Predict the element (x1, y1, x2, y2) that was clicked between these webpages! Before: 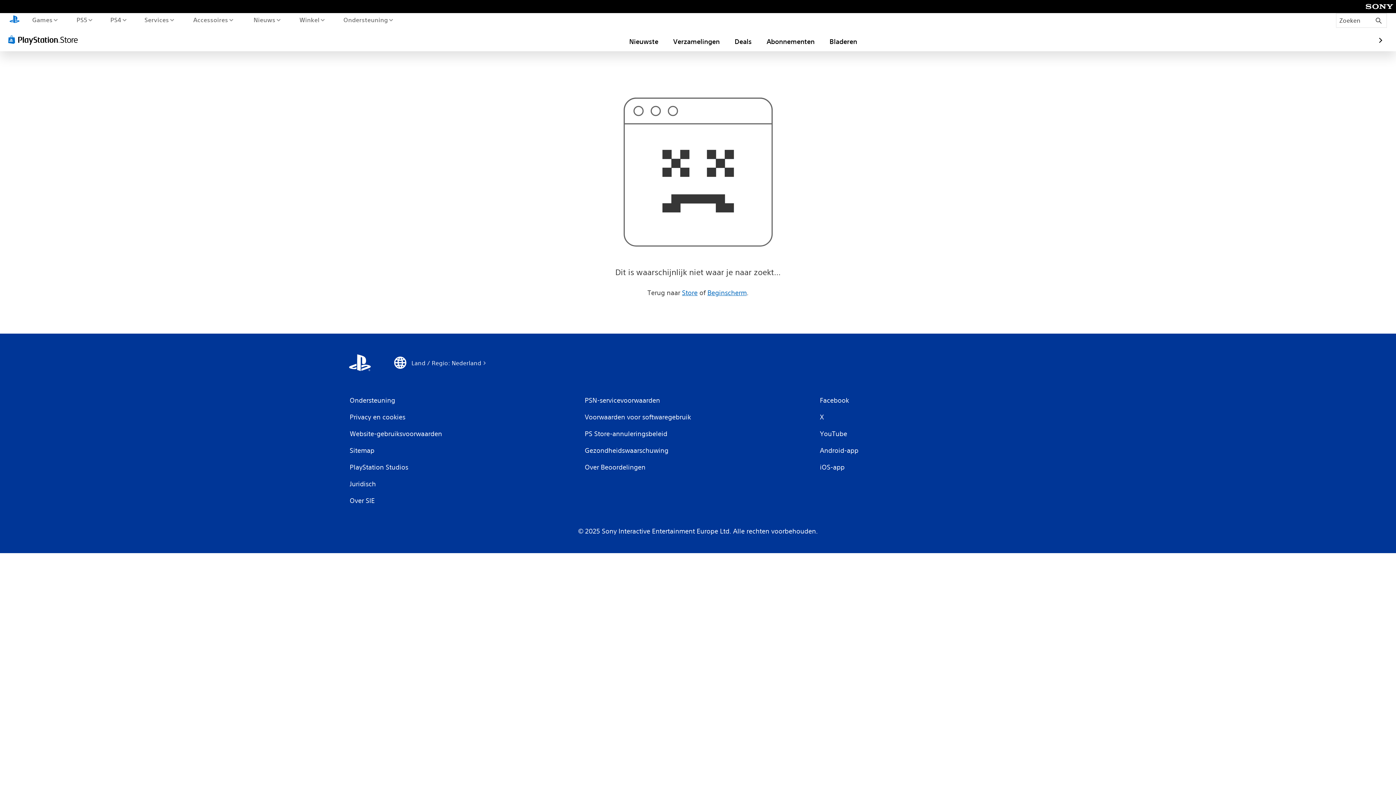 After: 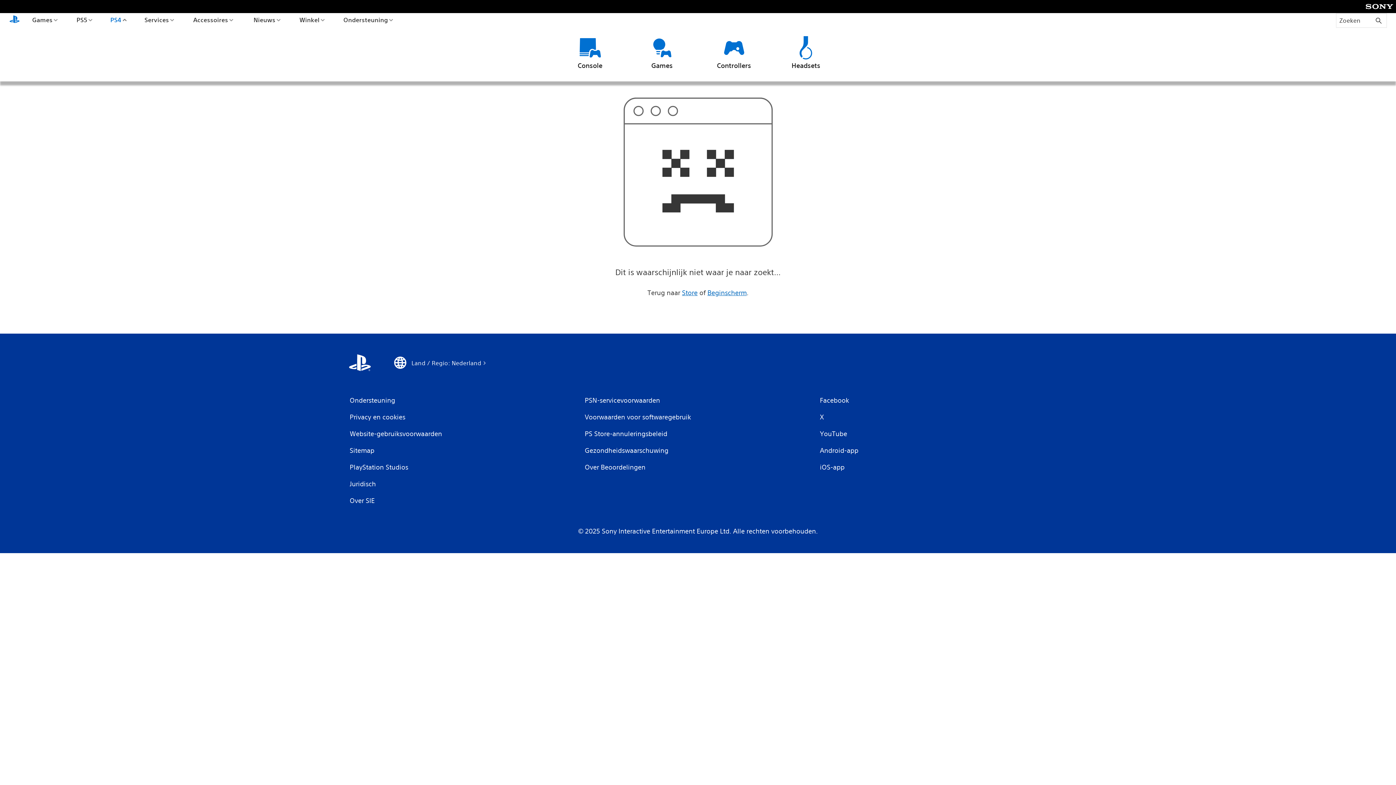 Action: label: PS4 bbox: (108, 13, 128, 26)